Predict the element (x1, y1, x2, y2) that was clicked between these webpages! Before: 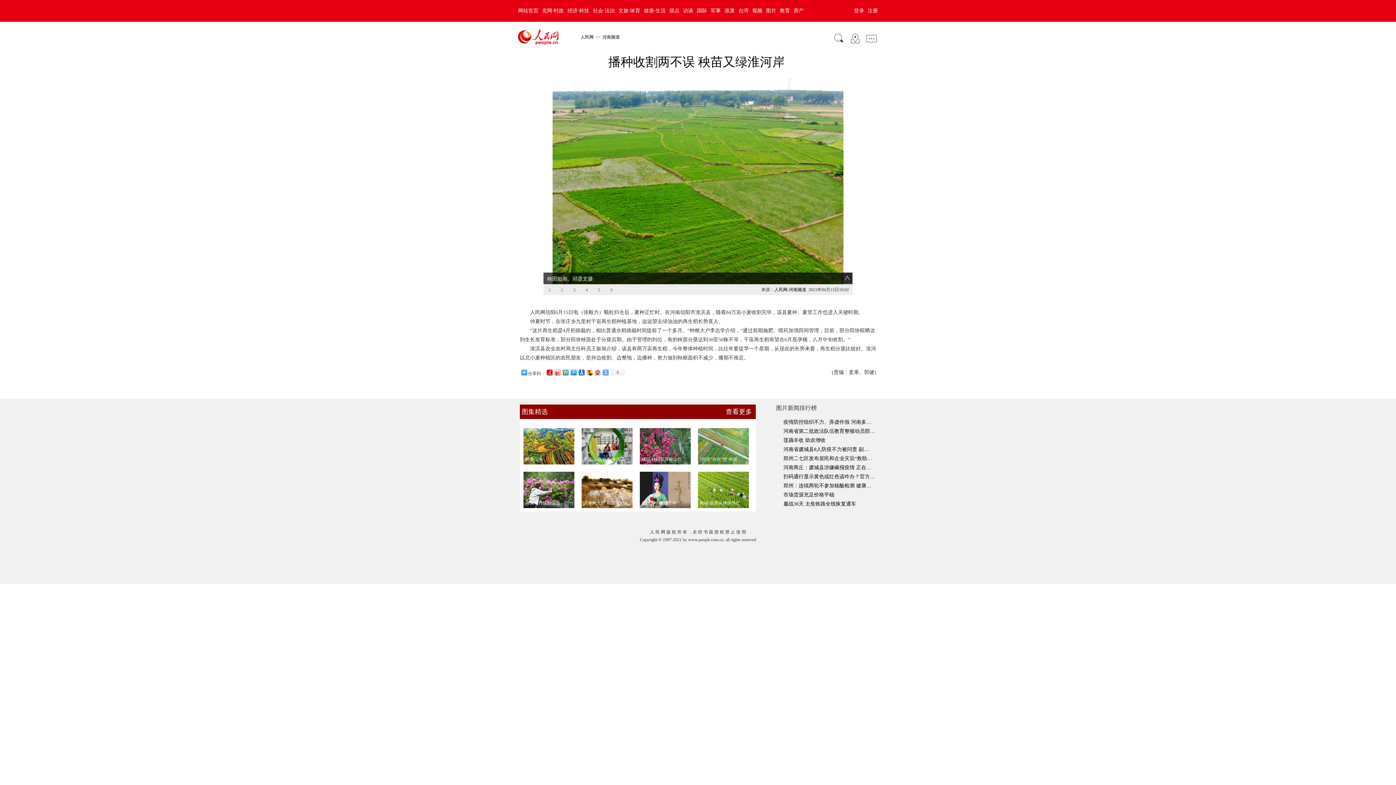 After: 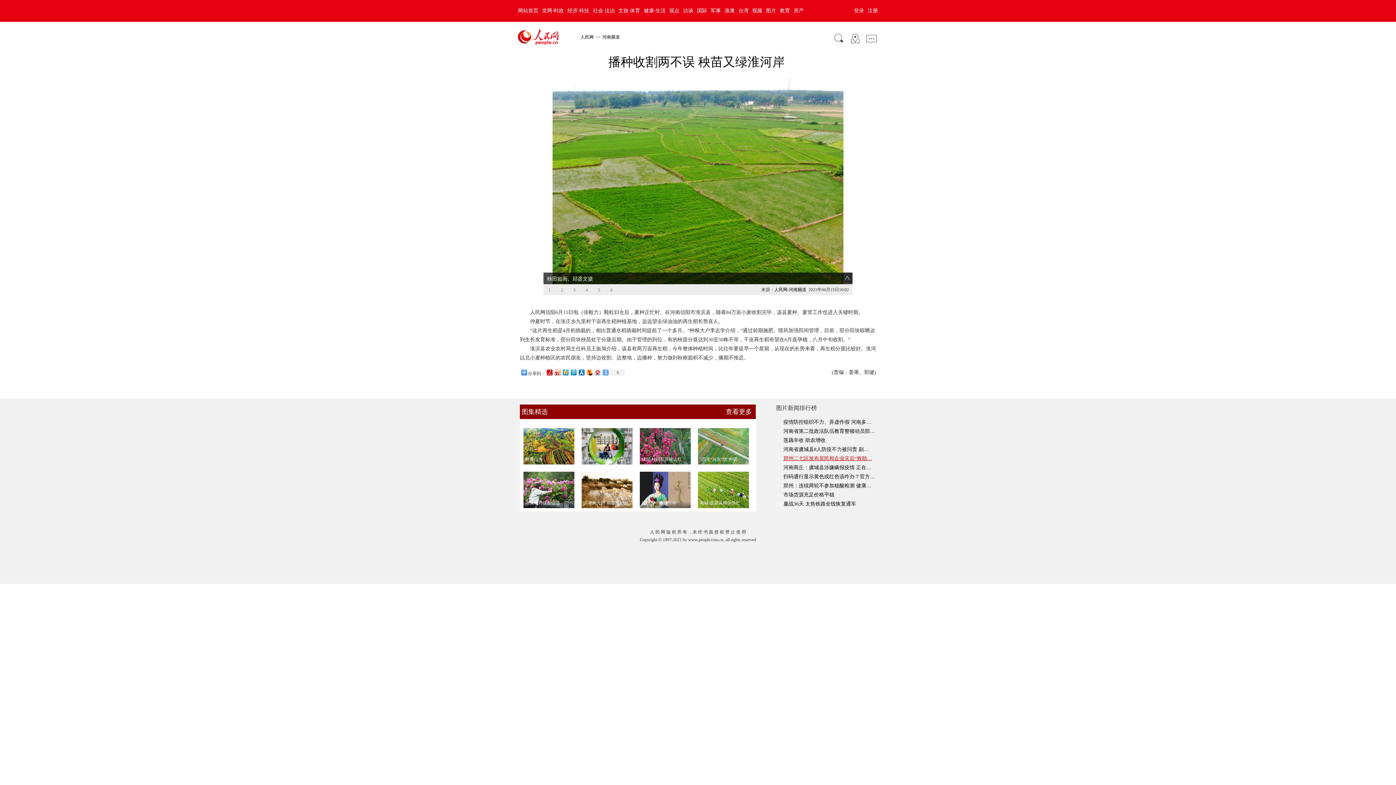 Action: bbox: (783, 456, 872, 461) label: 郑州二七区发布居民和企业灾后“救助…